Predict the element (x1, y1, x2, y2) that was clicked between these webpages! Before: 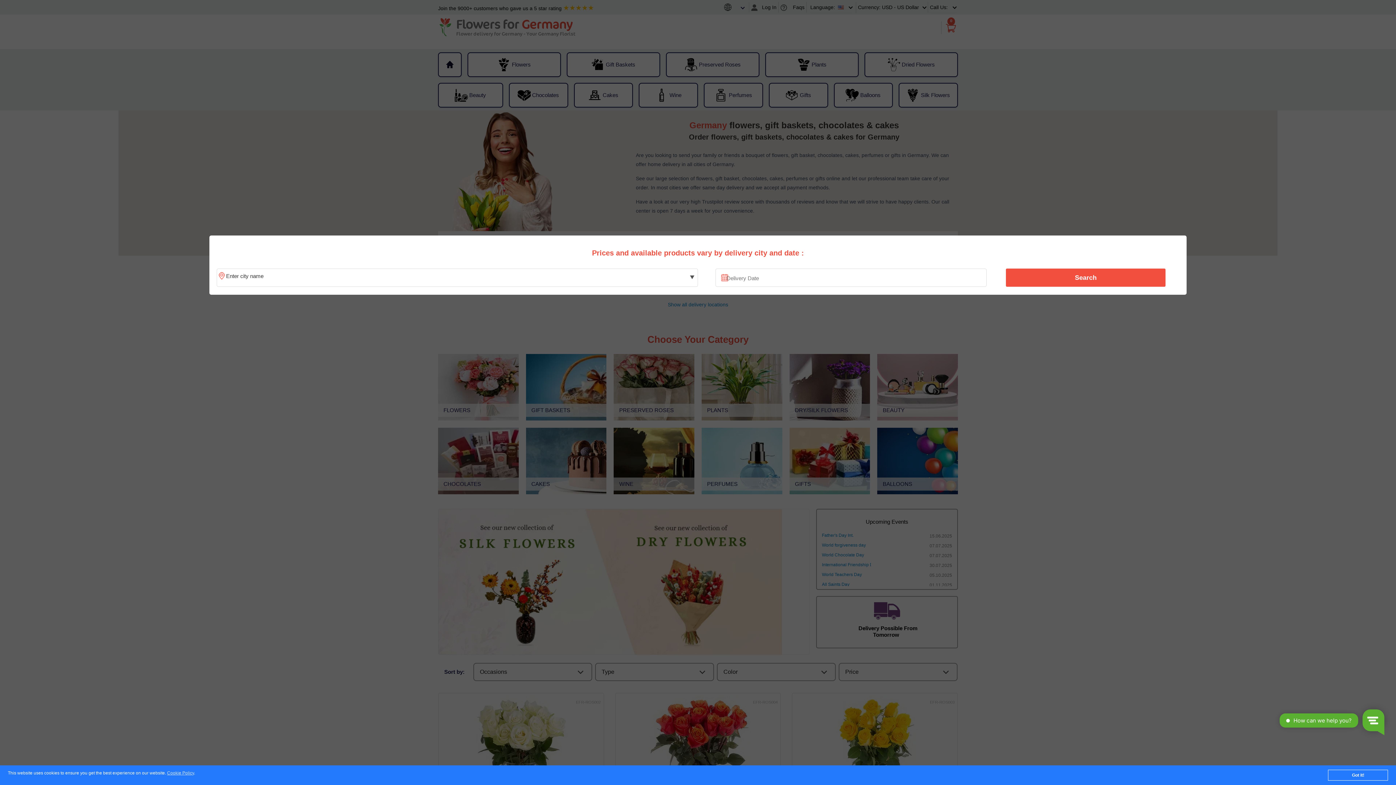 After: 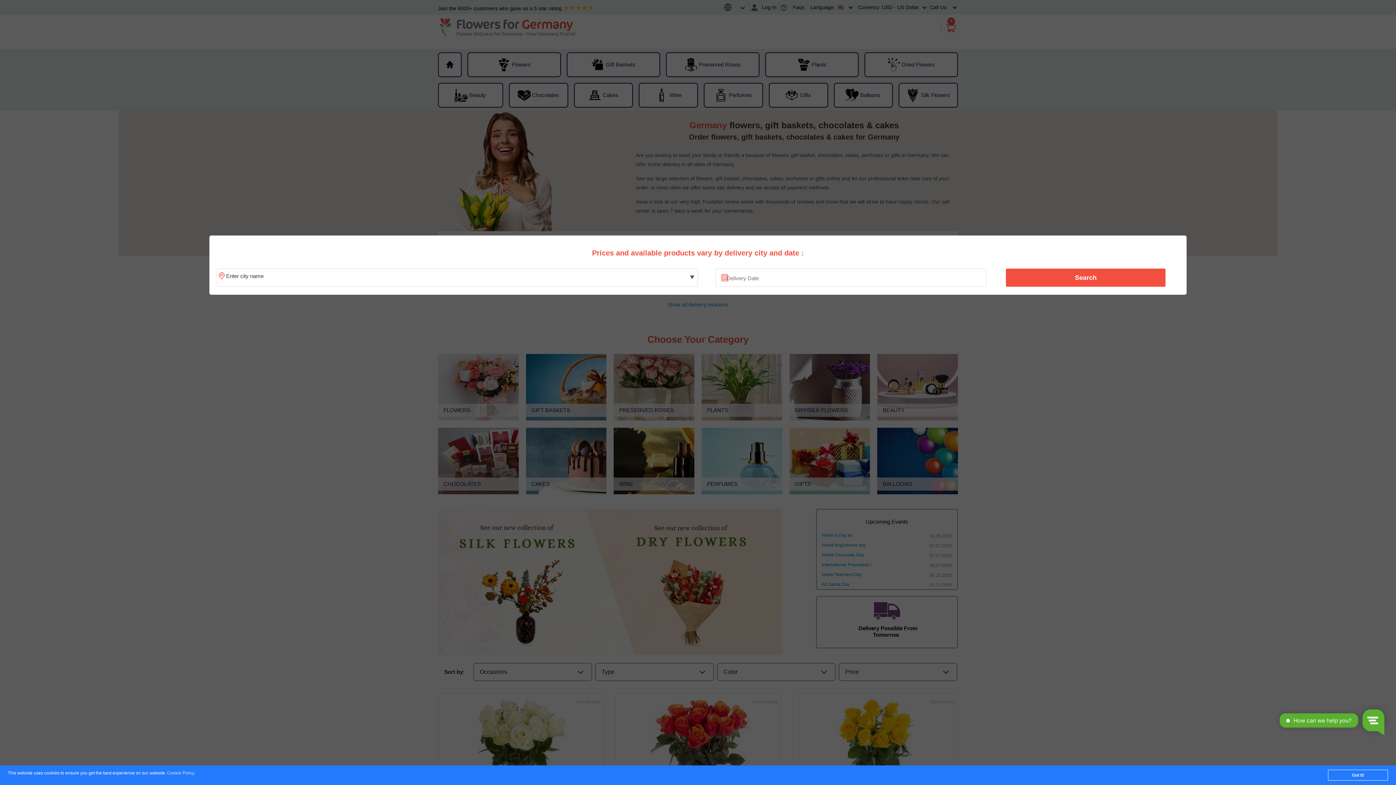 Action: label: Cookie Policy bbox: (167, 771, 194, 776)